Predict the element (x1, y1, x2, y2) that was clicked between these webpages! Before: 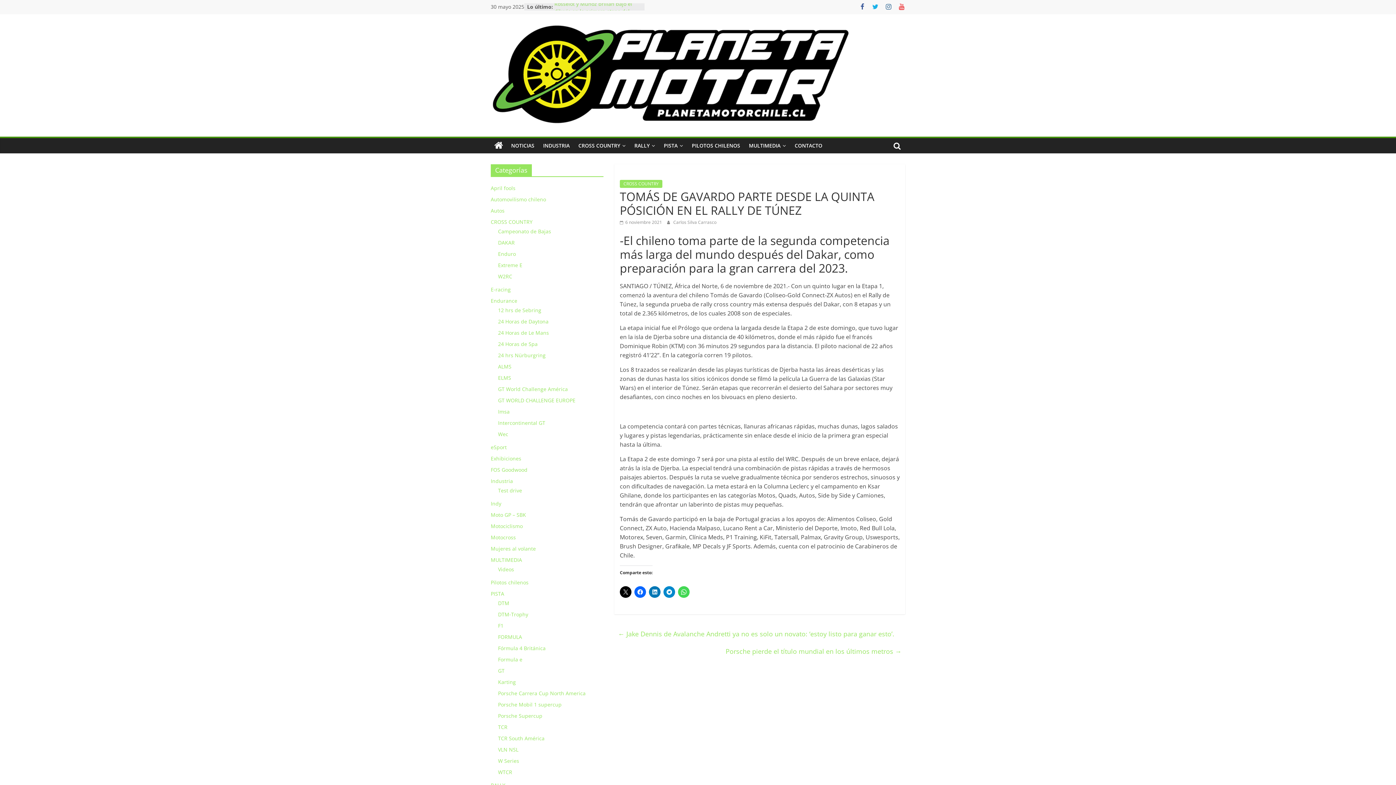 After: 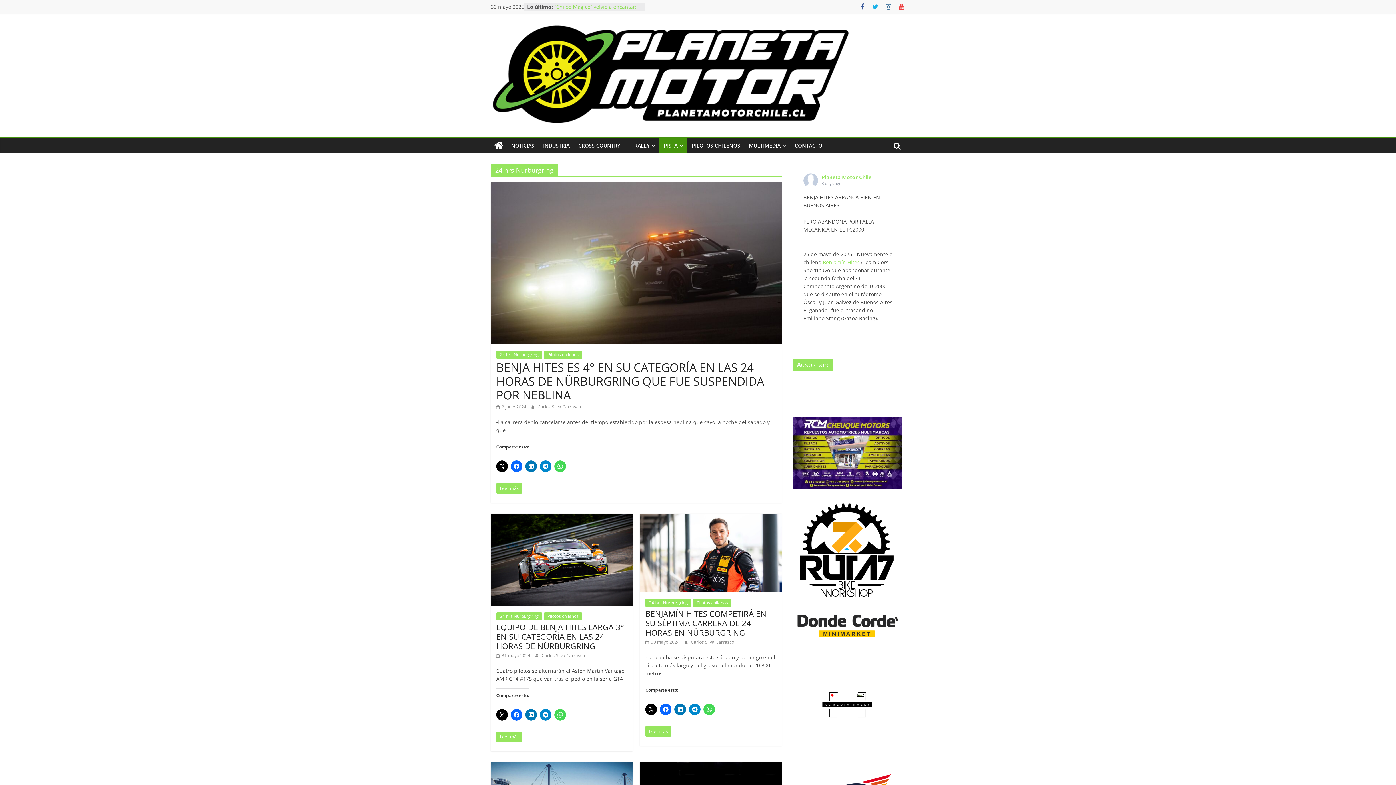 Action: label: 24 hrs Nürburgring bbox: (498, 352, 545, 358)